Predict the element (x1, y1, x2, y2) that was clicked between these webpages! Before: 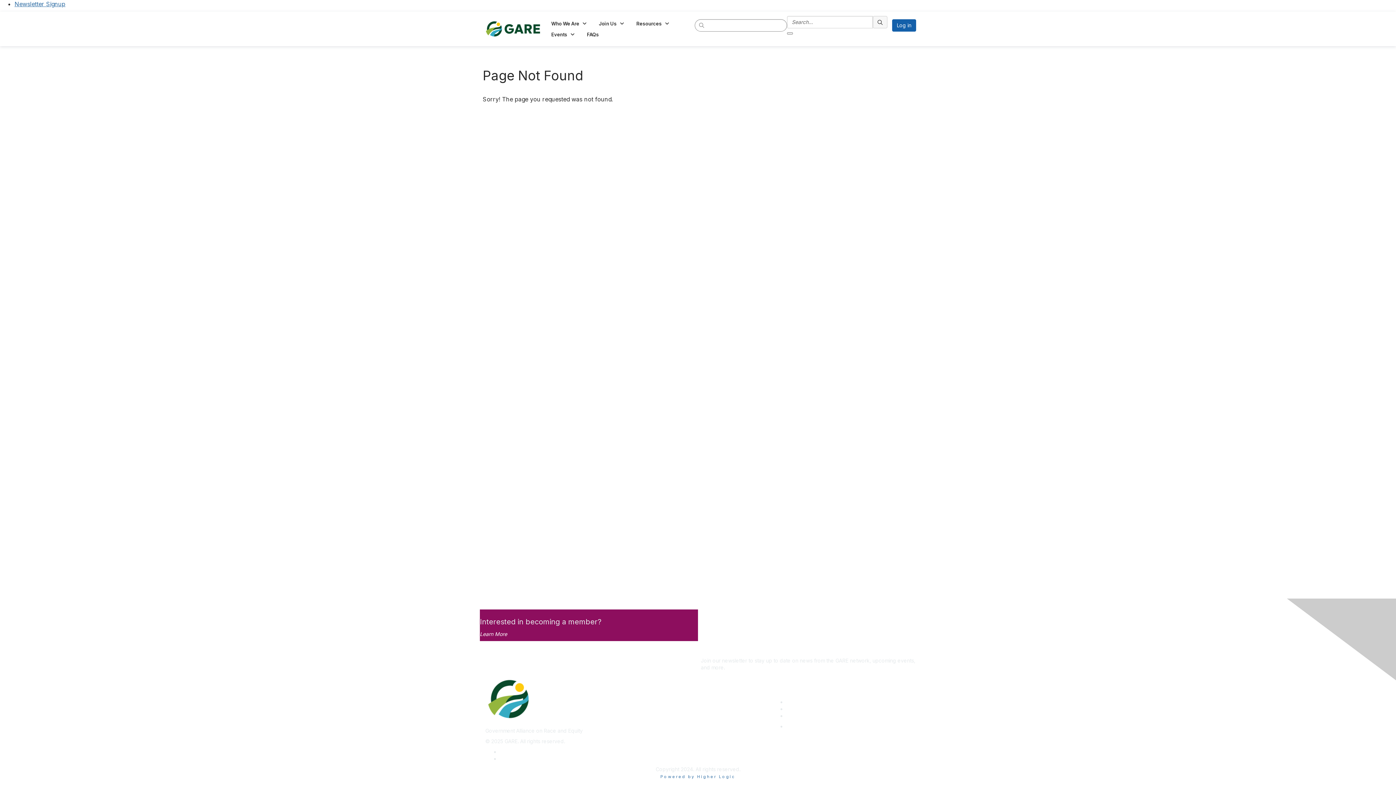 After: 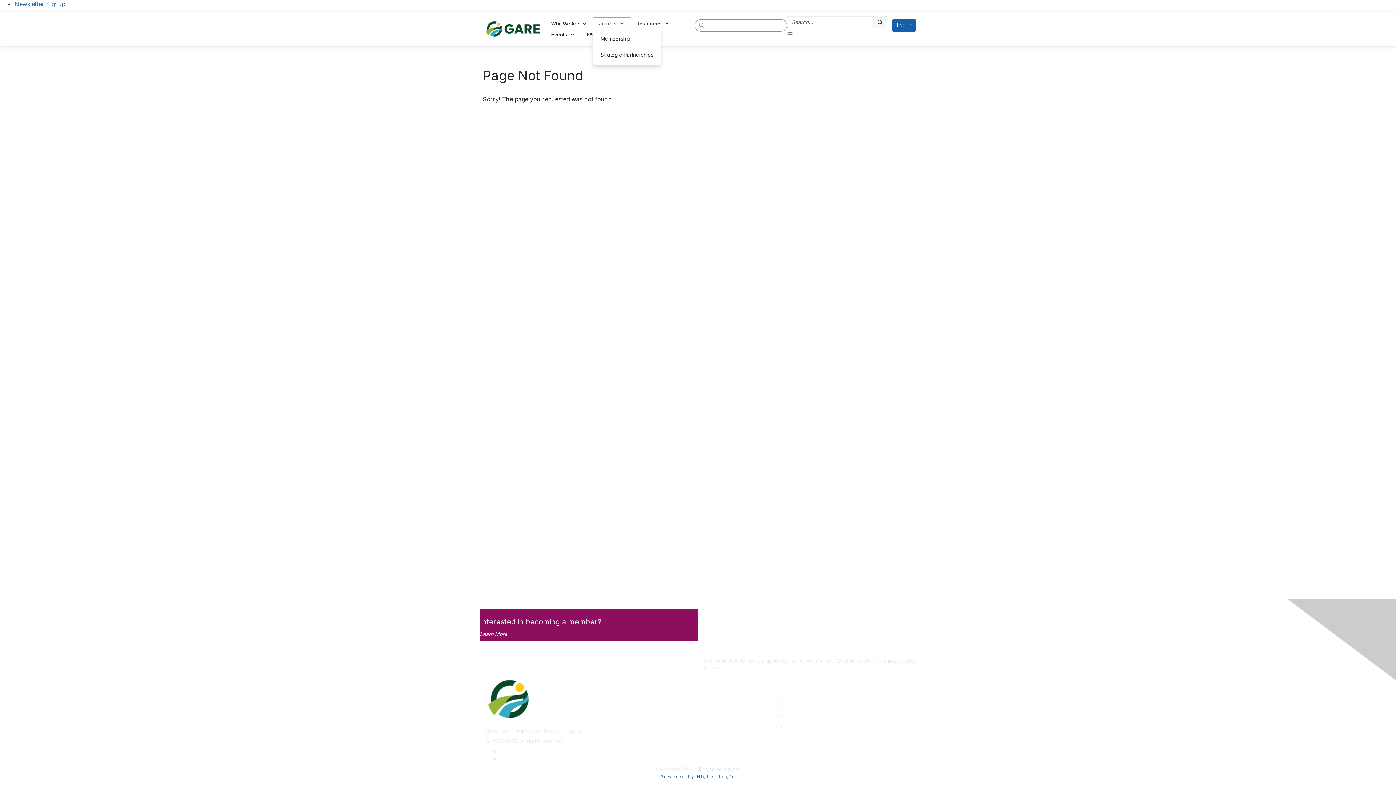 Action: bbox: (593, 18, 631, 28) label: Join Us 